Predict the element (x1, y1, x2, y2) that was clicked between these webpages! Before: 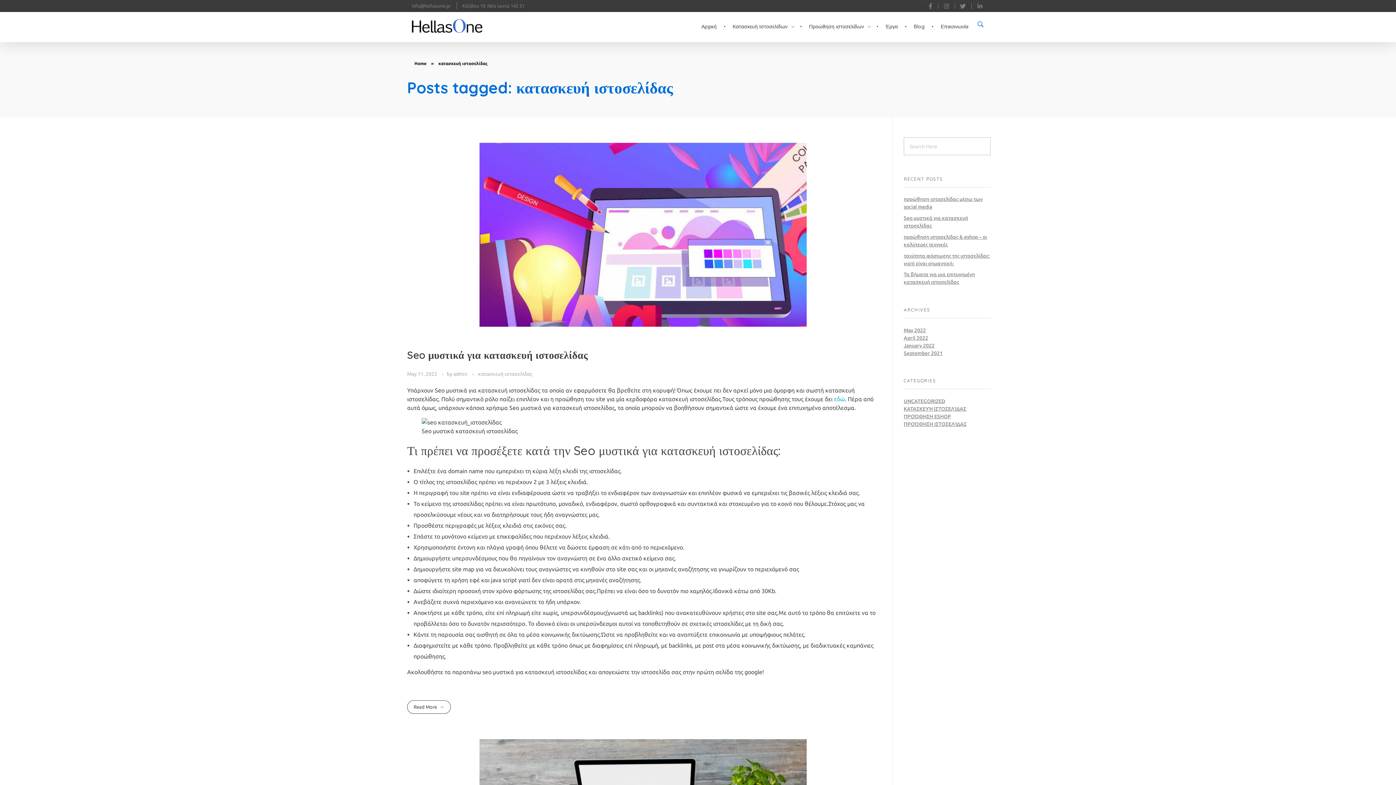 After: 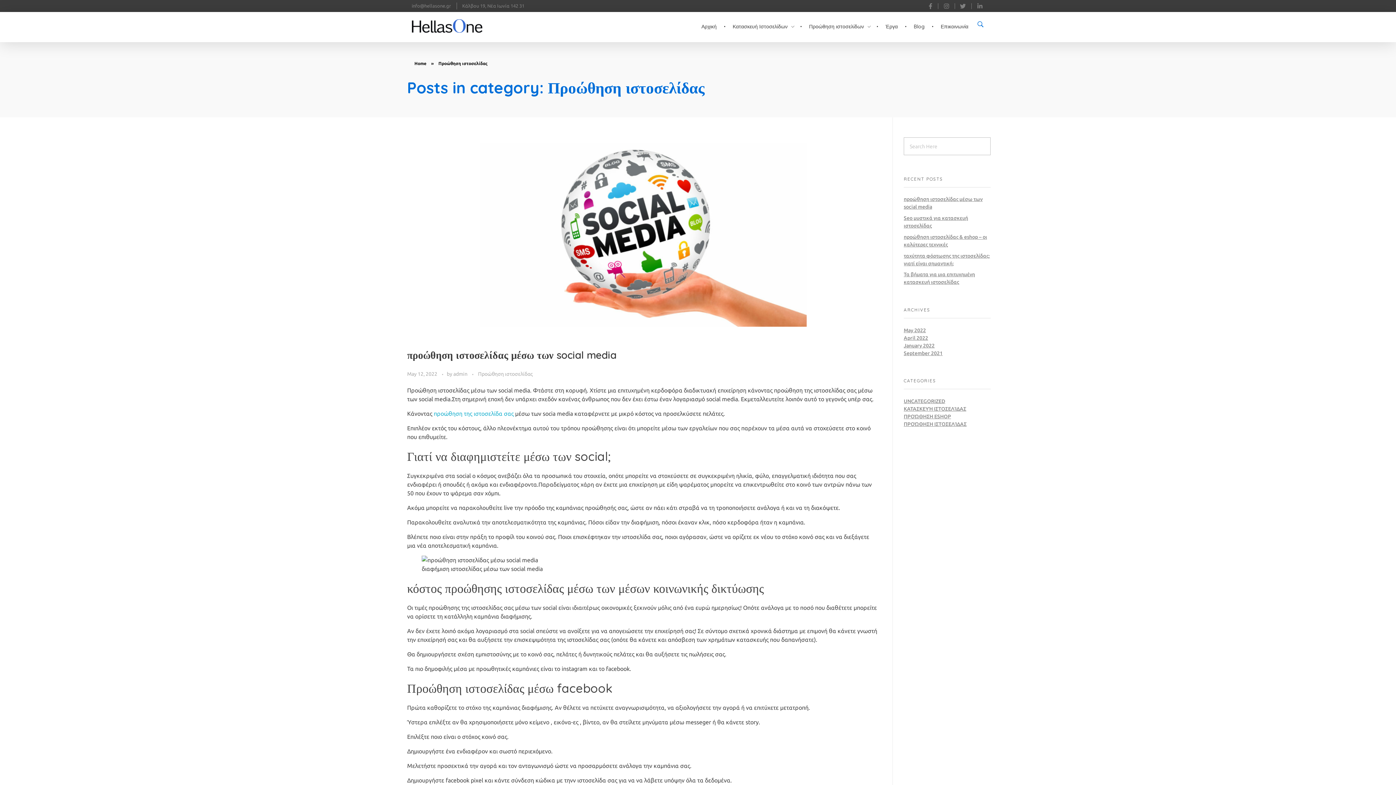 Action: label: ΠΡΟΏΘΗΣΗ ΙΣΤΟΣΕΛΊΔΑΣ bbox: (904, 421, 966, 427)